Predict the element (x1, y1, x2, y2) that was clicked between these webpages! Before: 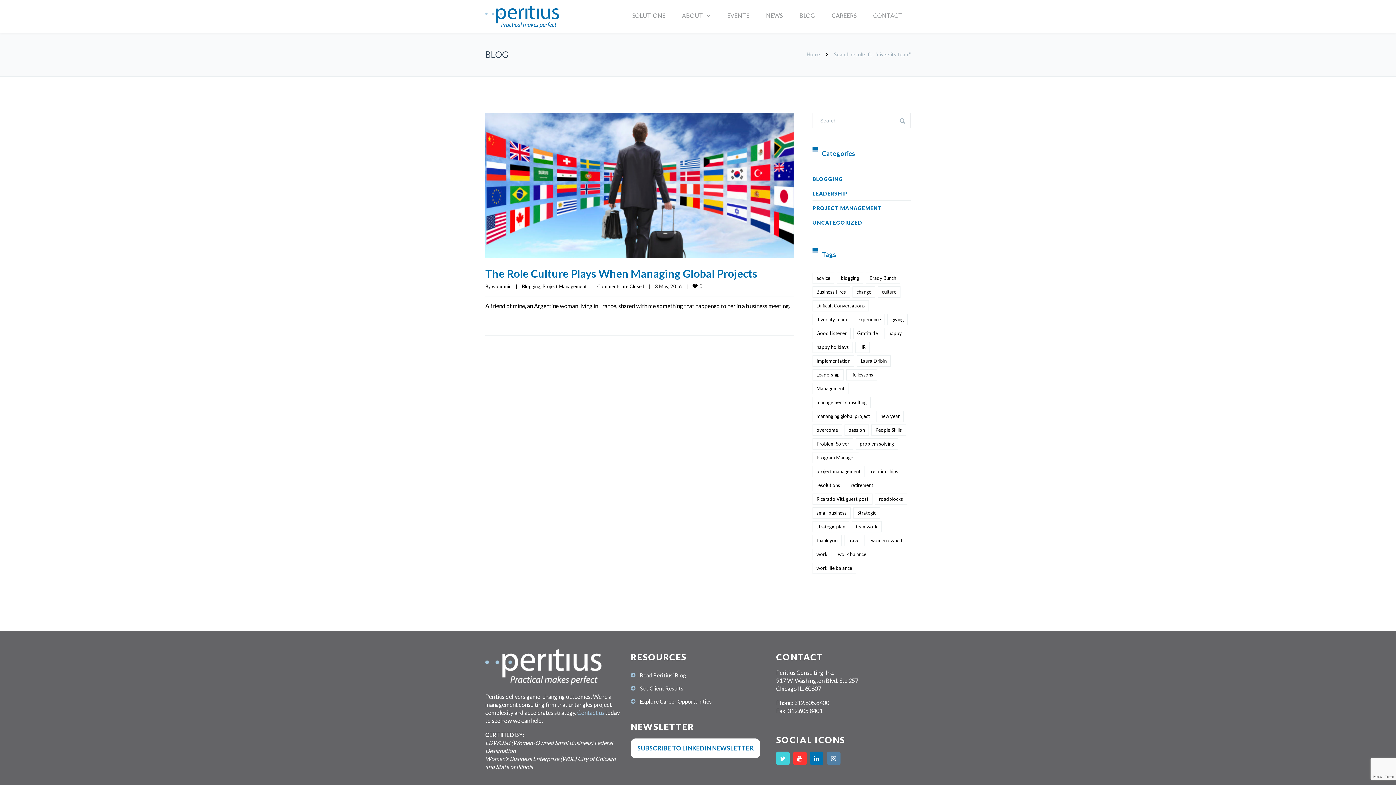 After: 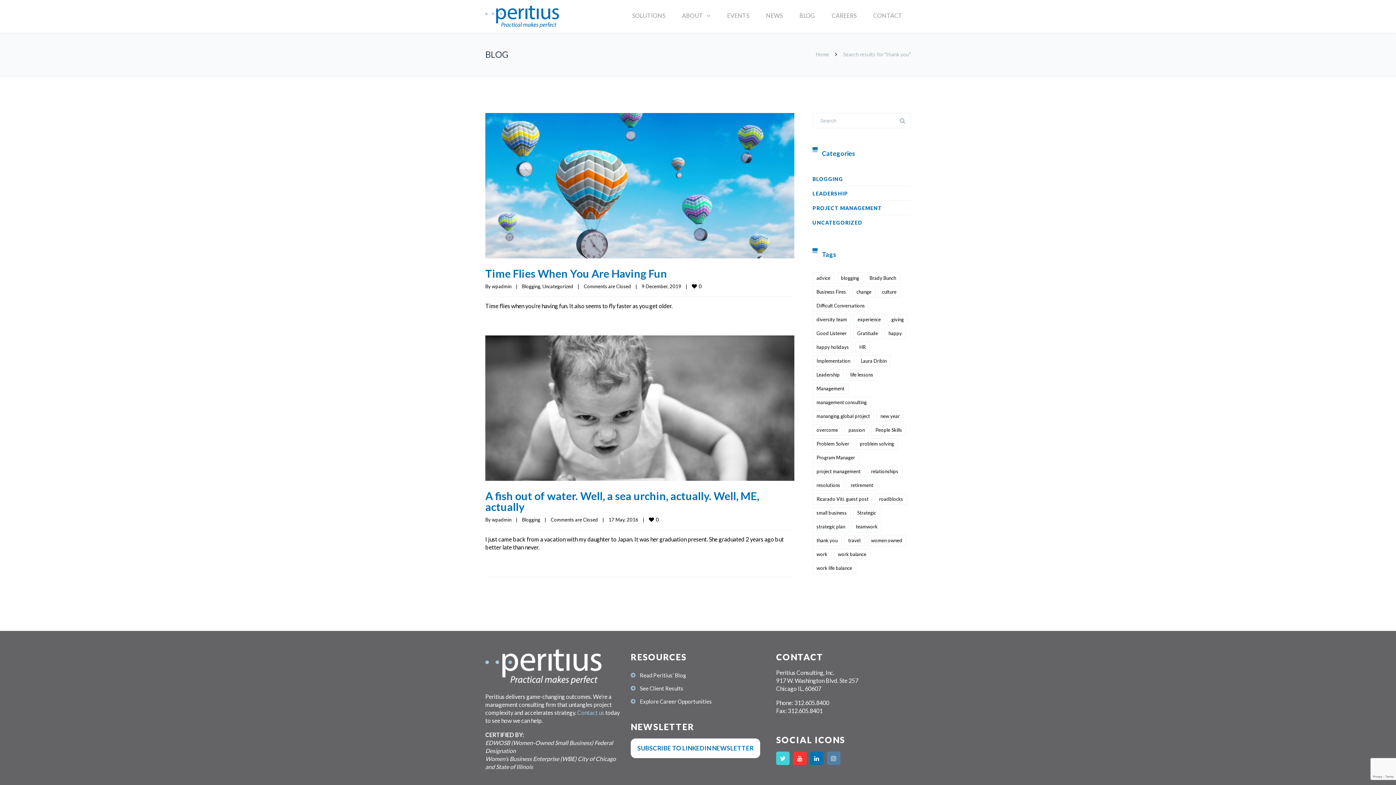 Action: label: thank you (2 items) bbox: (812, 535, 841, 546)